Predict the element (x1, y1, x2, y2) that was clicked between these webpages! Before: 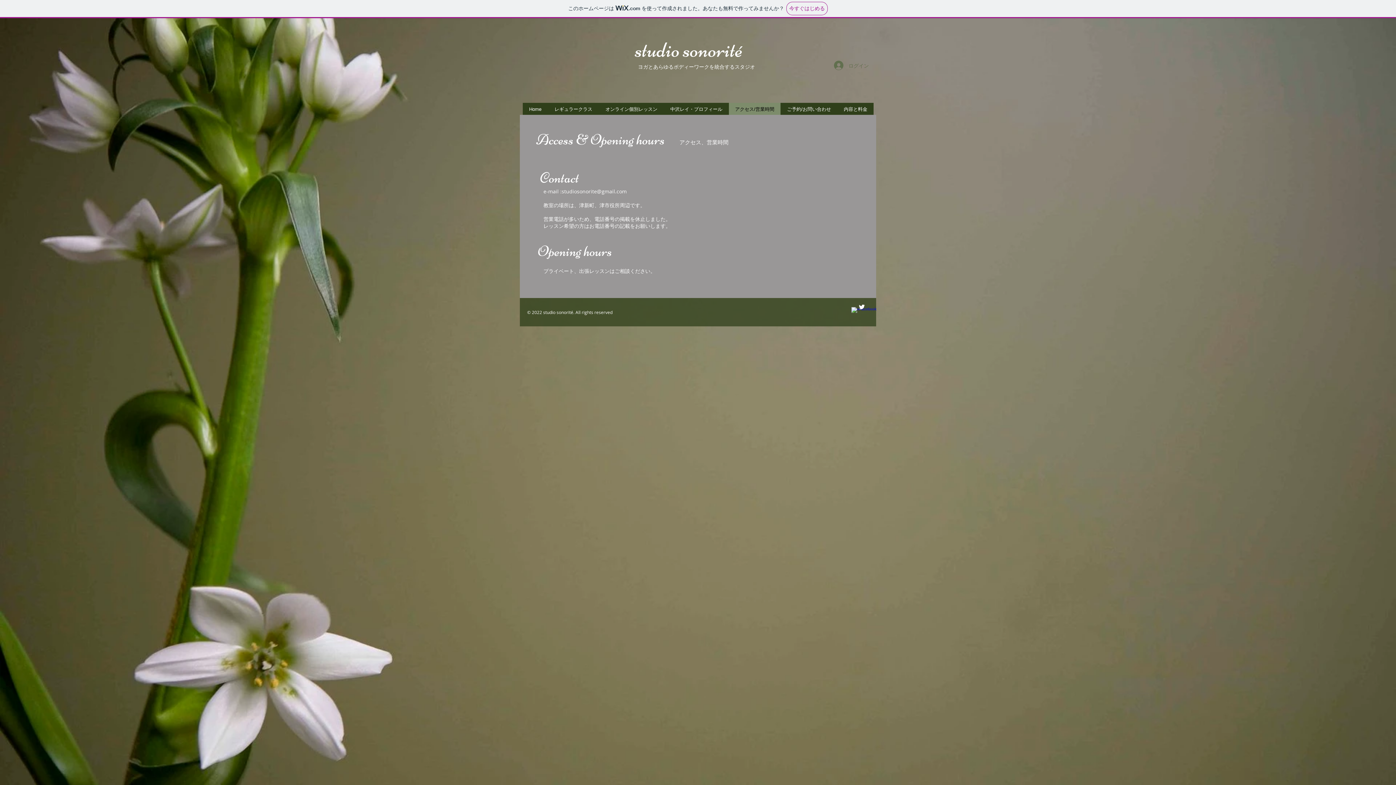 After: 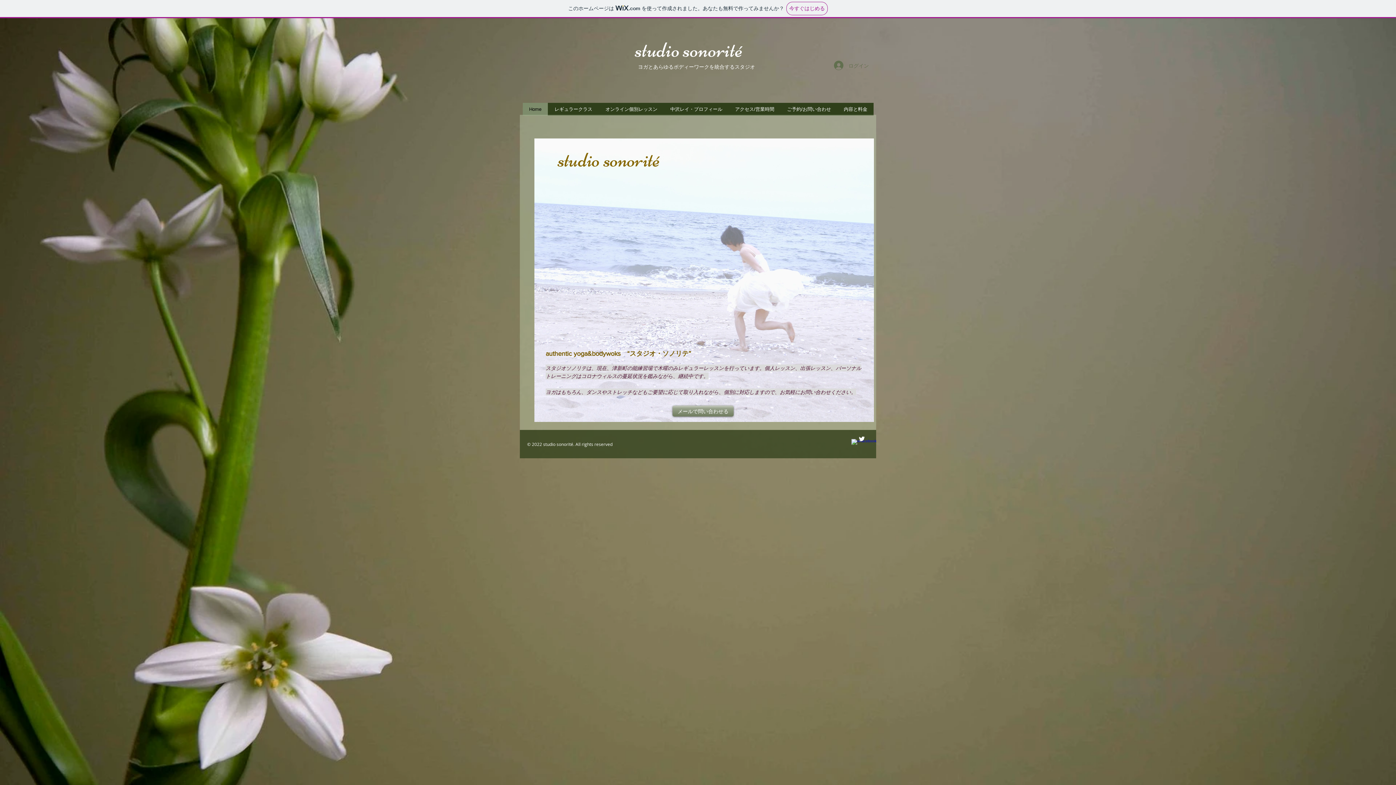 Action: label: Home bbox: (522, 102, 548, 115)